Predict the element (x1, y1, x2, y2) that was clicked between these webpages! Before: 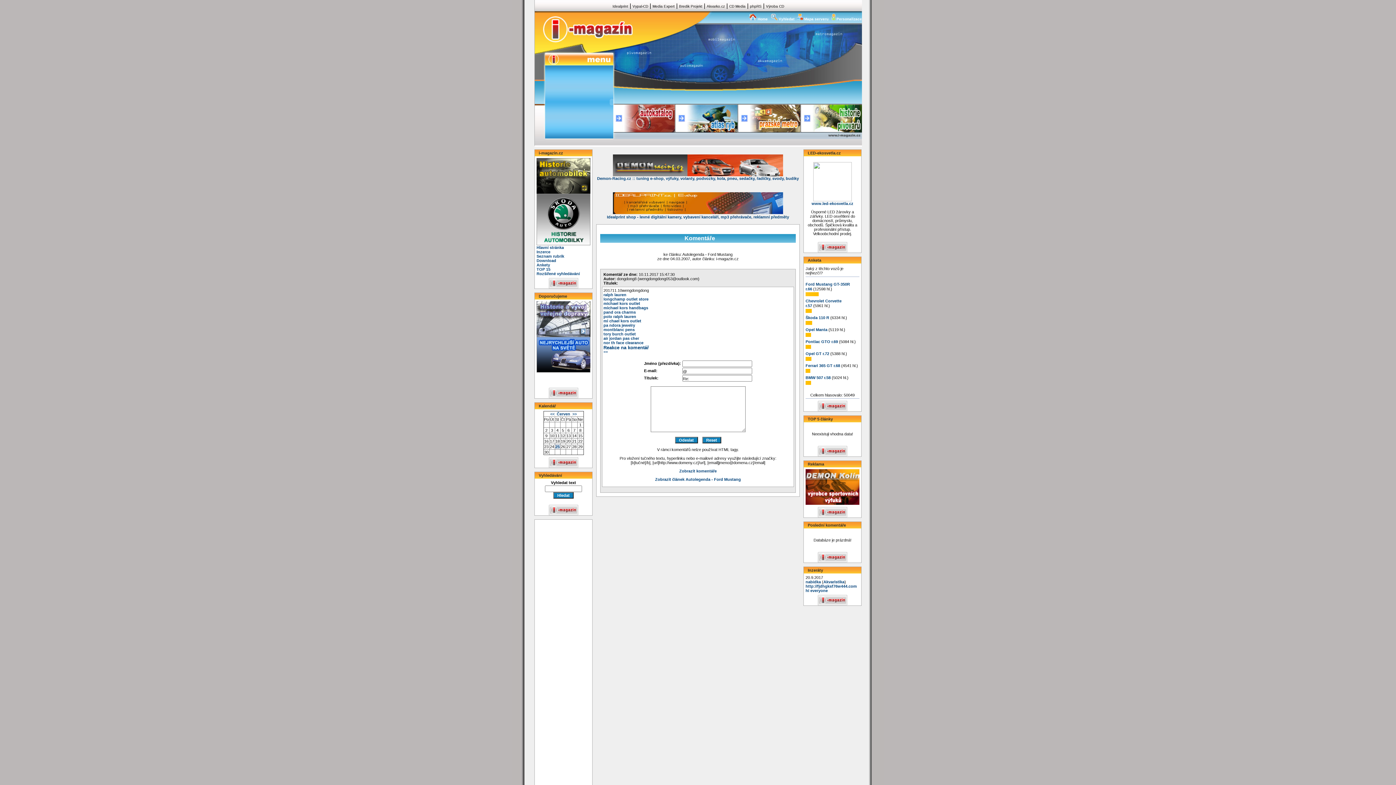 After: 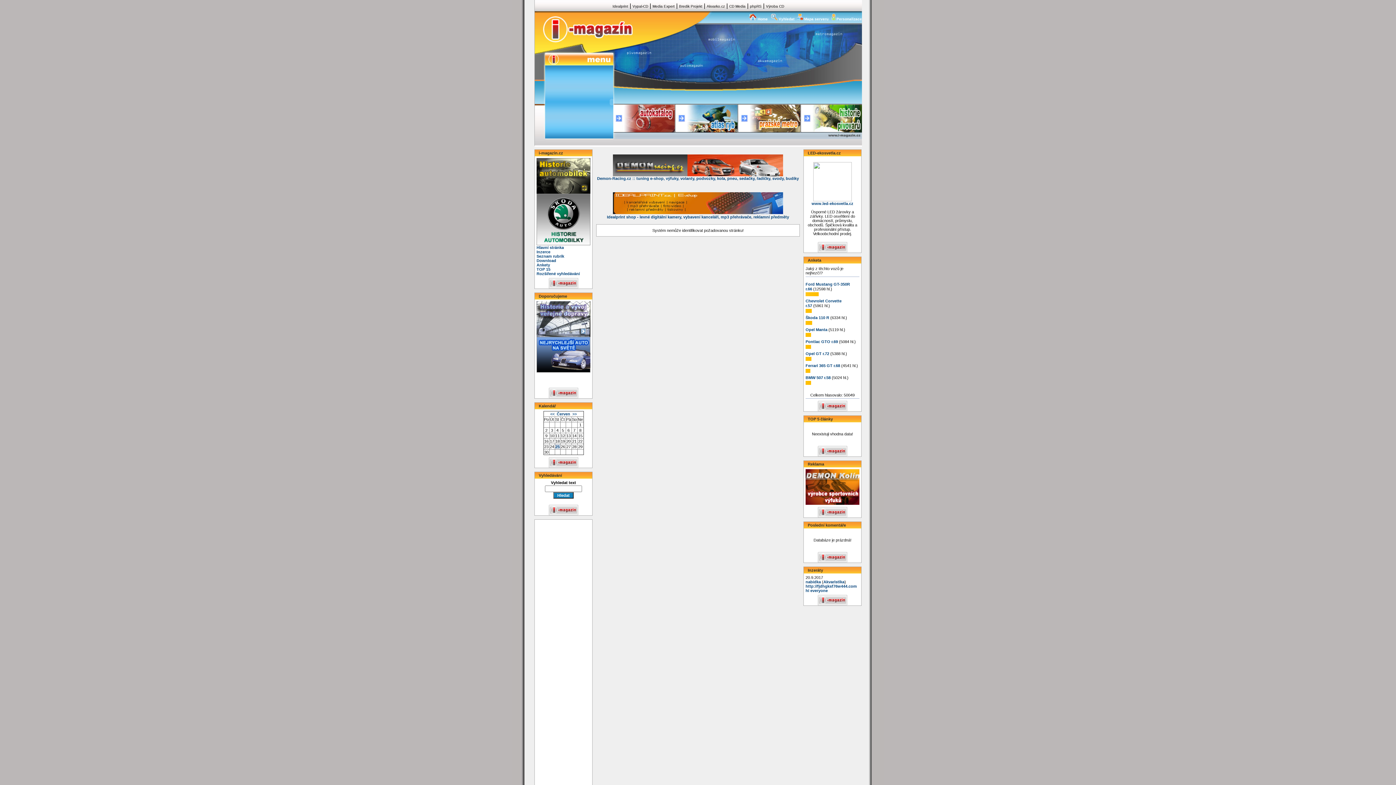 Action: label: Mapa serveru bbox: (804, 17, 828, 21)